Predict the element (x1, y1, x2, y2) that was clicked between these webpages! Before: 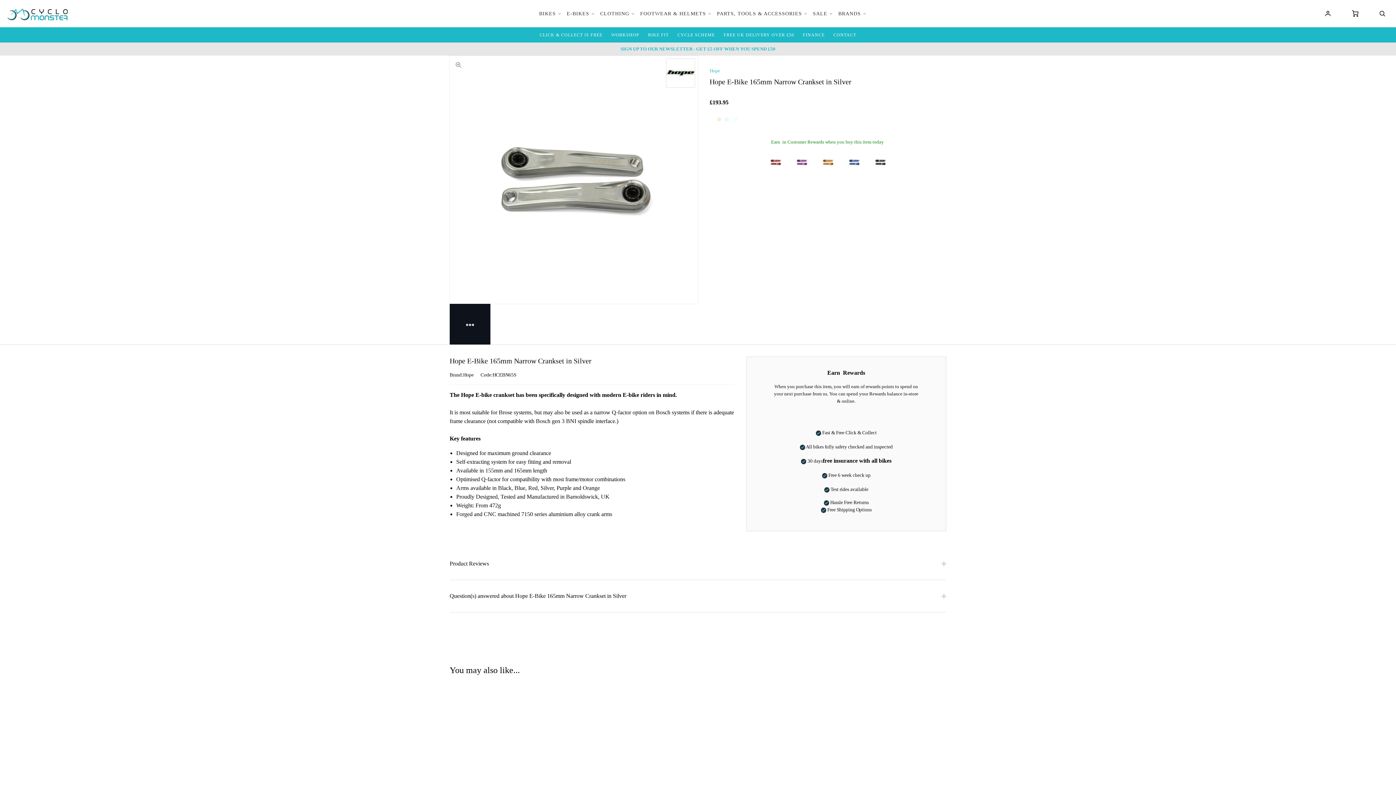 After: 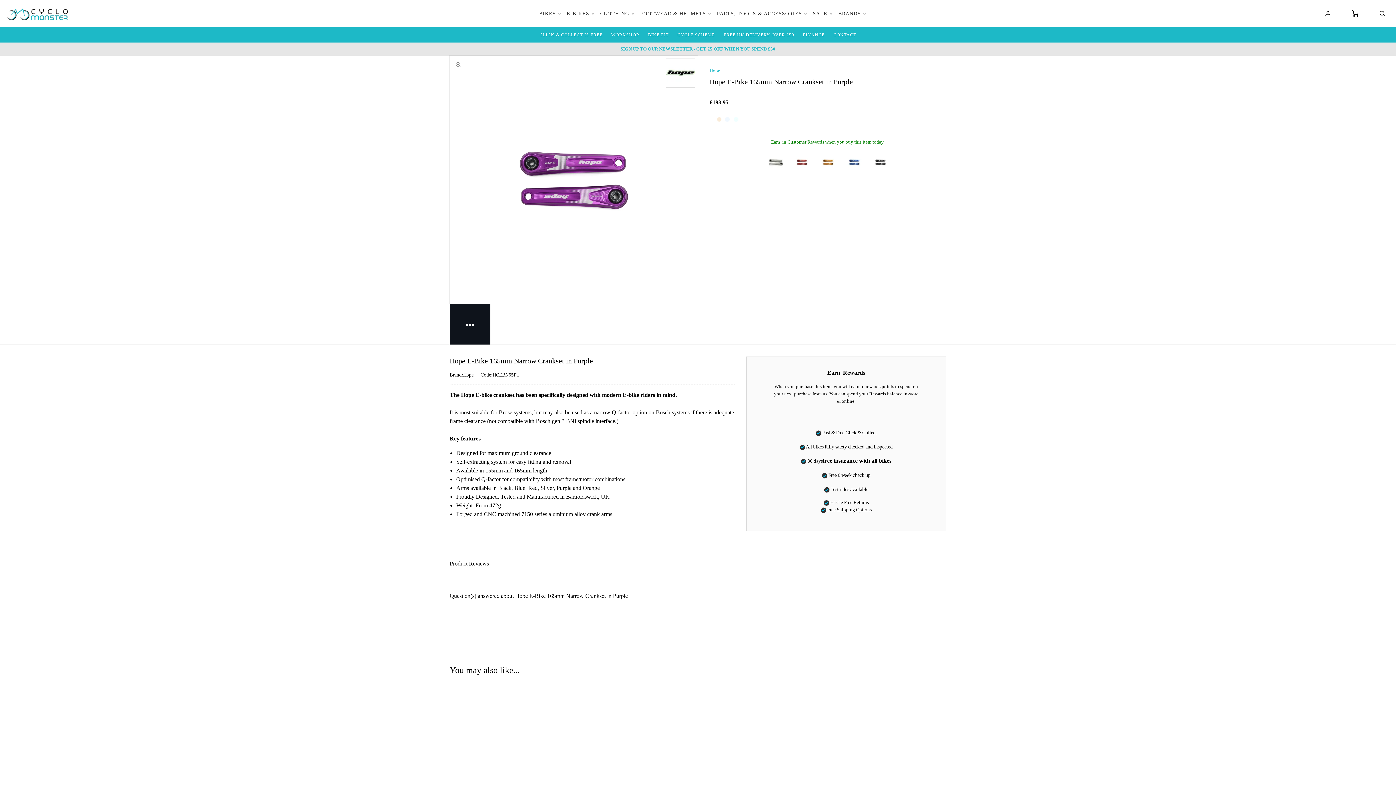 Action: bbox: (790, 150, 813, 173)